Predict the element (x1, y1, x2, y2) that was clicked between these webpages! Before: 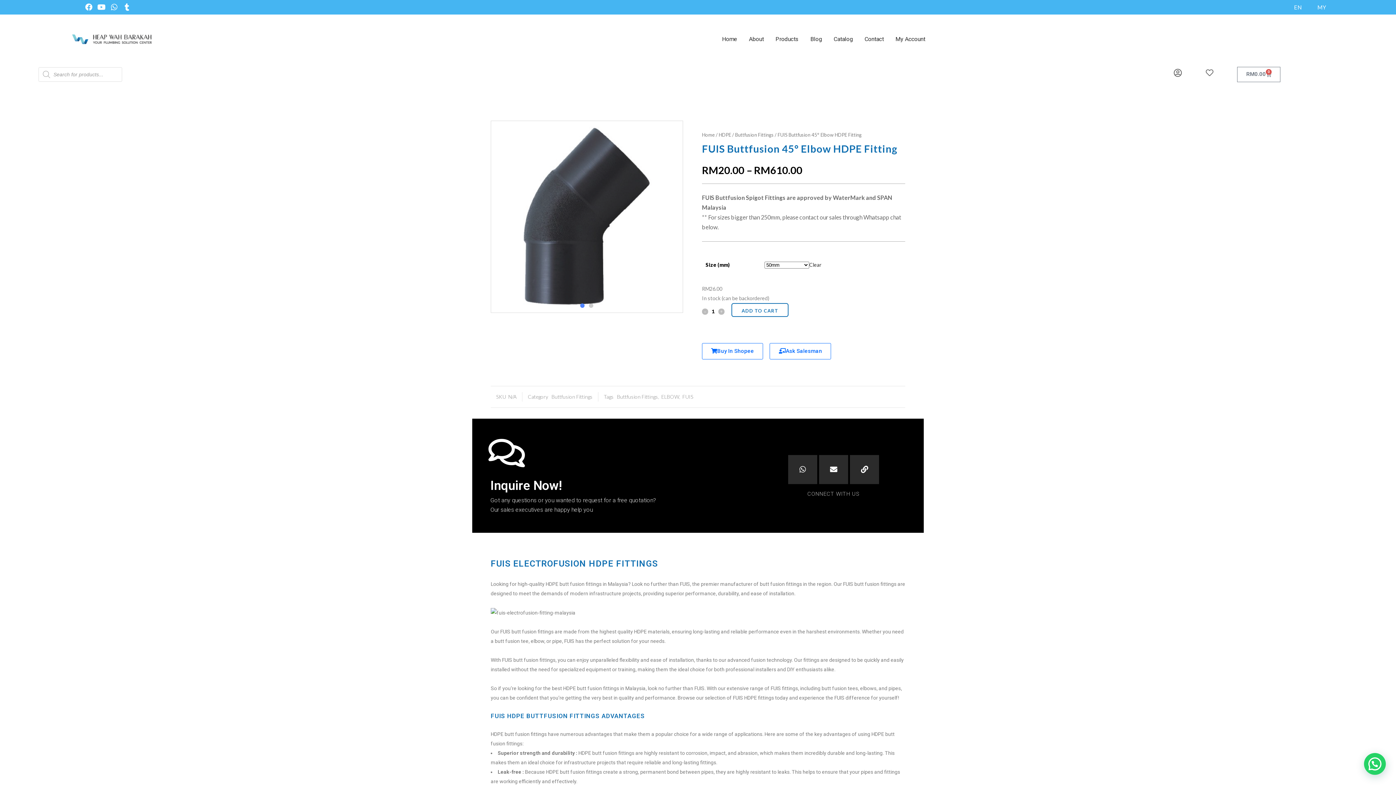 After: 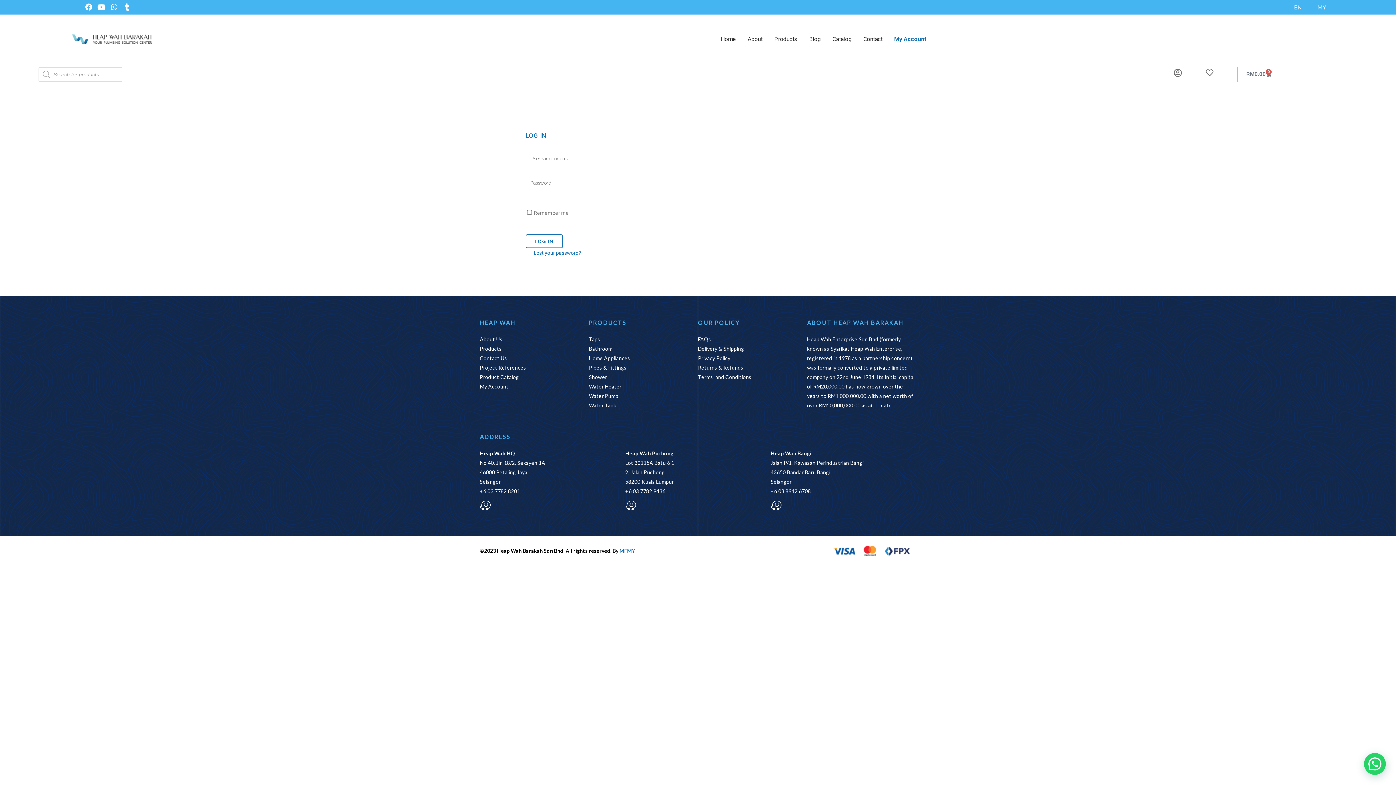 Action: bbox: (1173, 68, 1182, 77)